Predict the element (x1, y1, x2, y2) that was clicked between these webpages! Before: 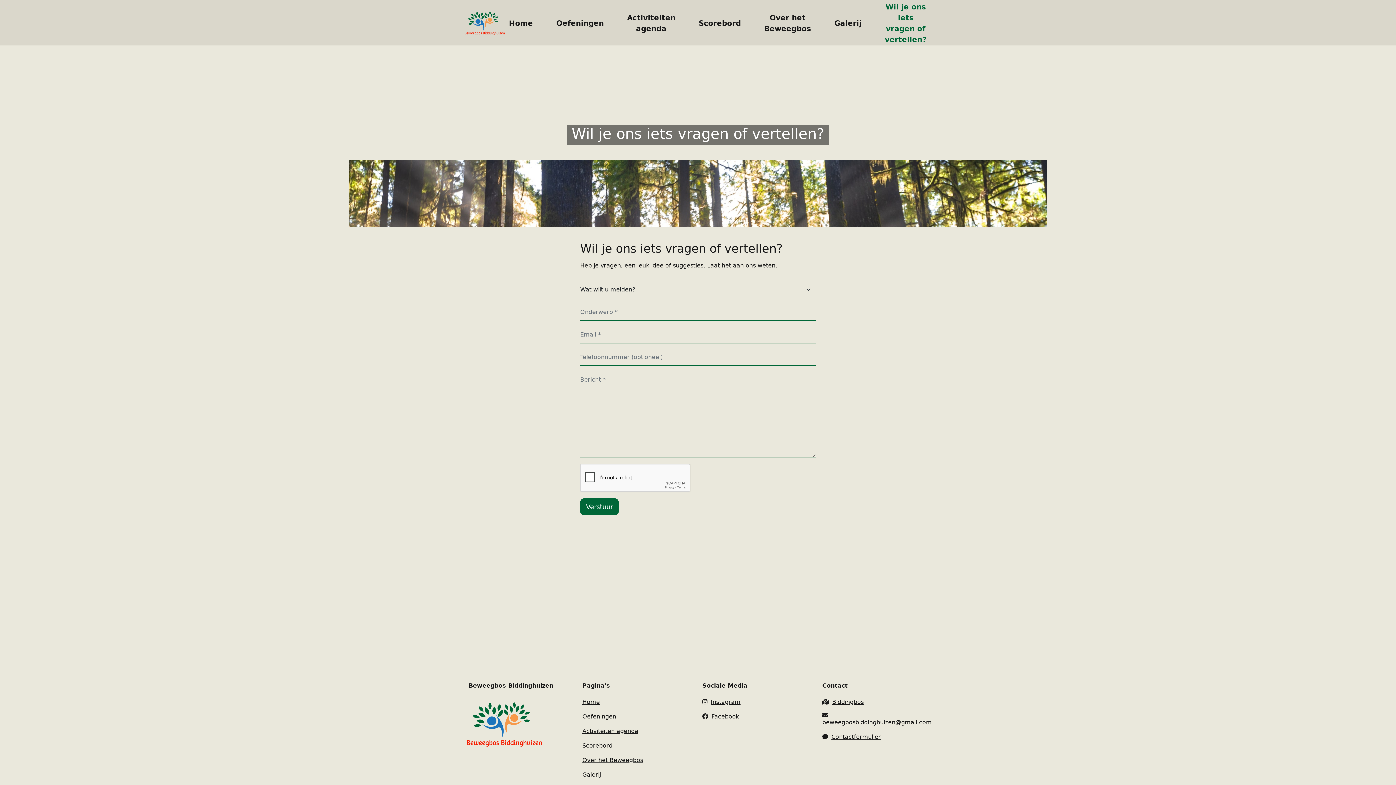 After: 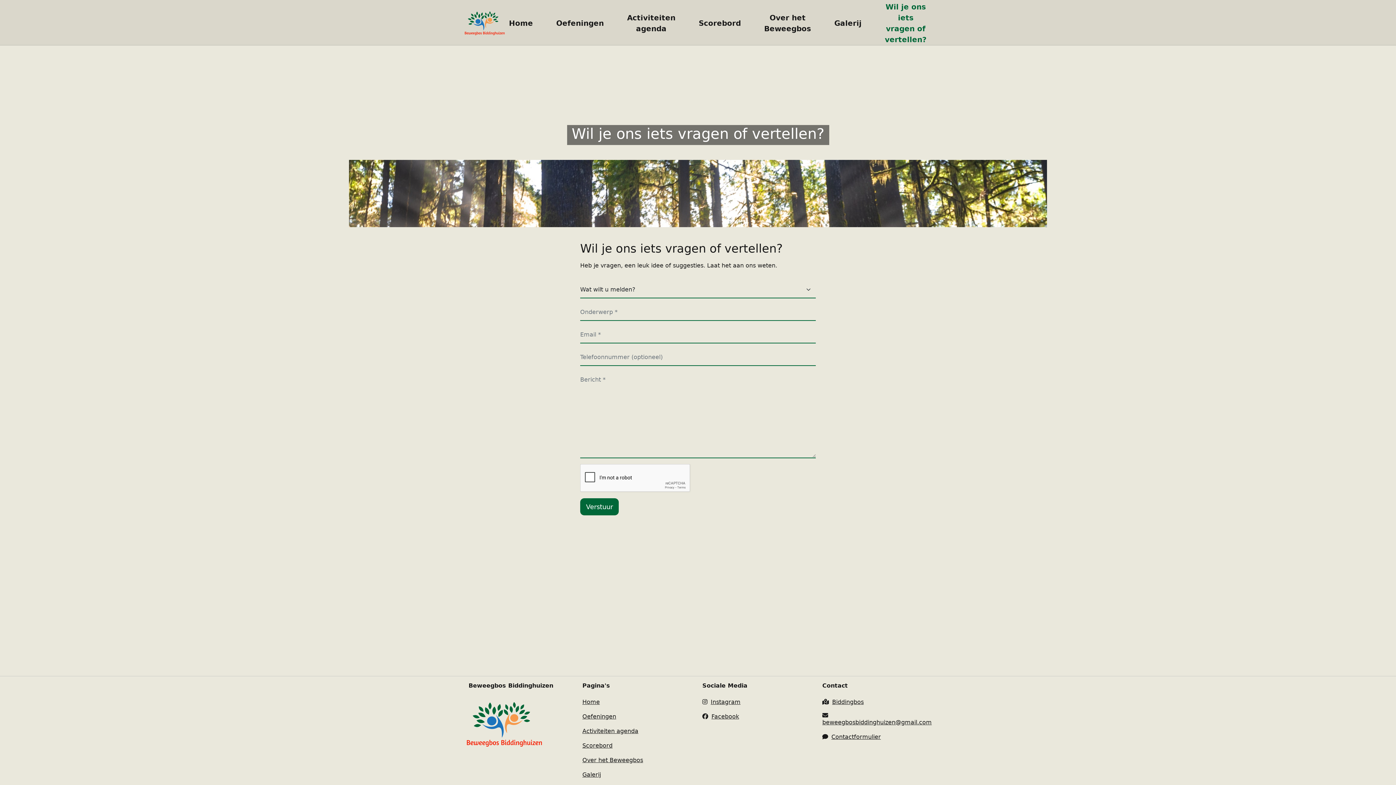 Action: label: Contactformulier bbox: (831, 733, 881, 740)